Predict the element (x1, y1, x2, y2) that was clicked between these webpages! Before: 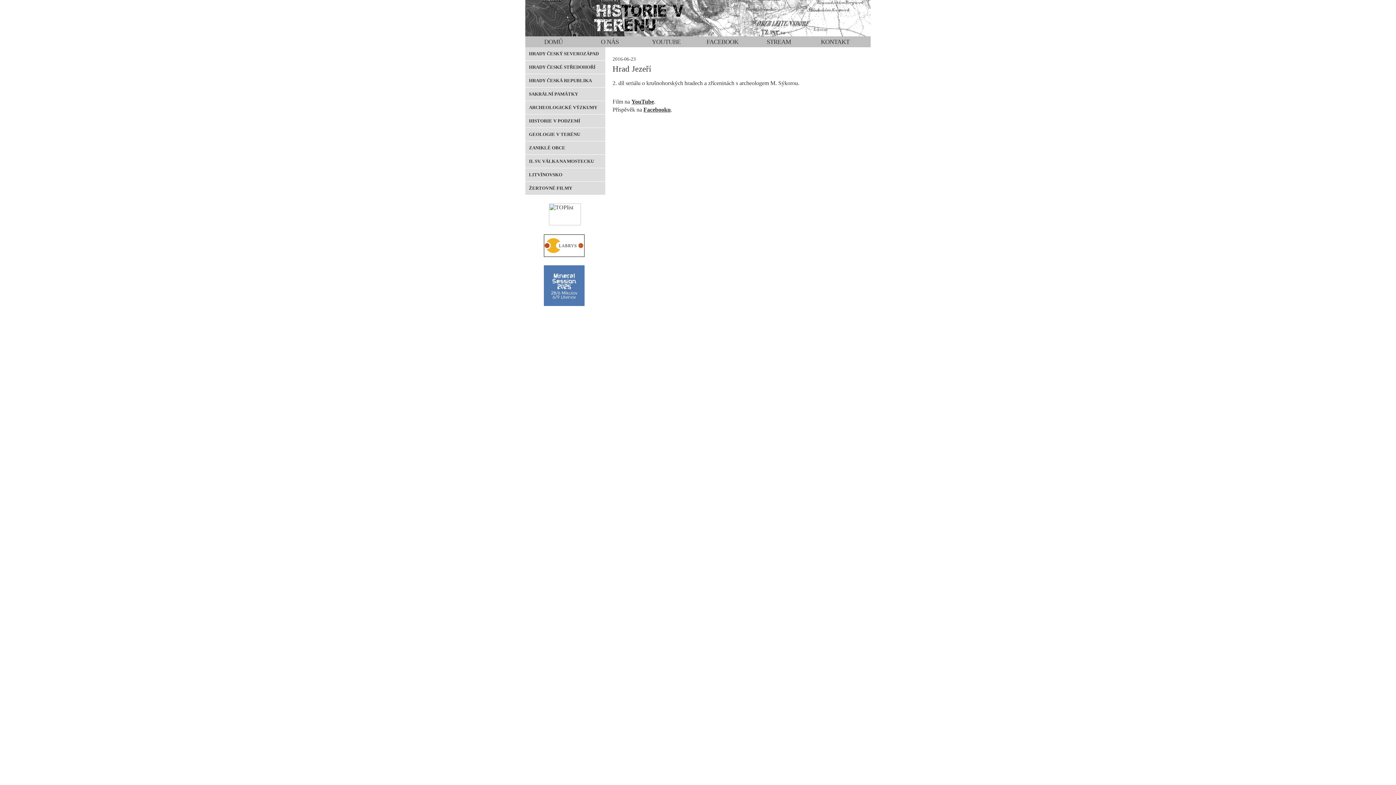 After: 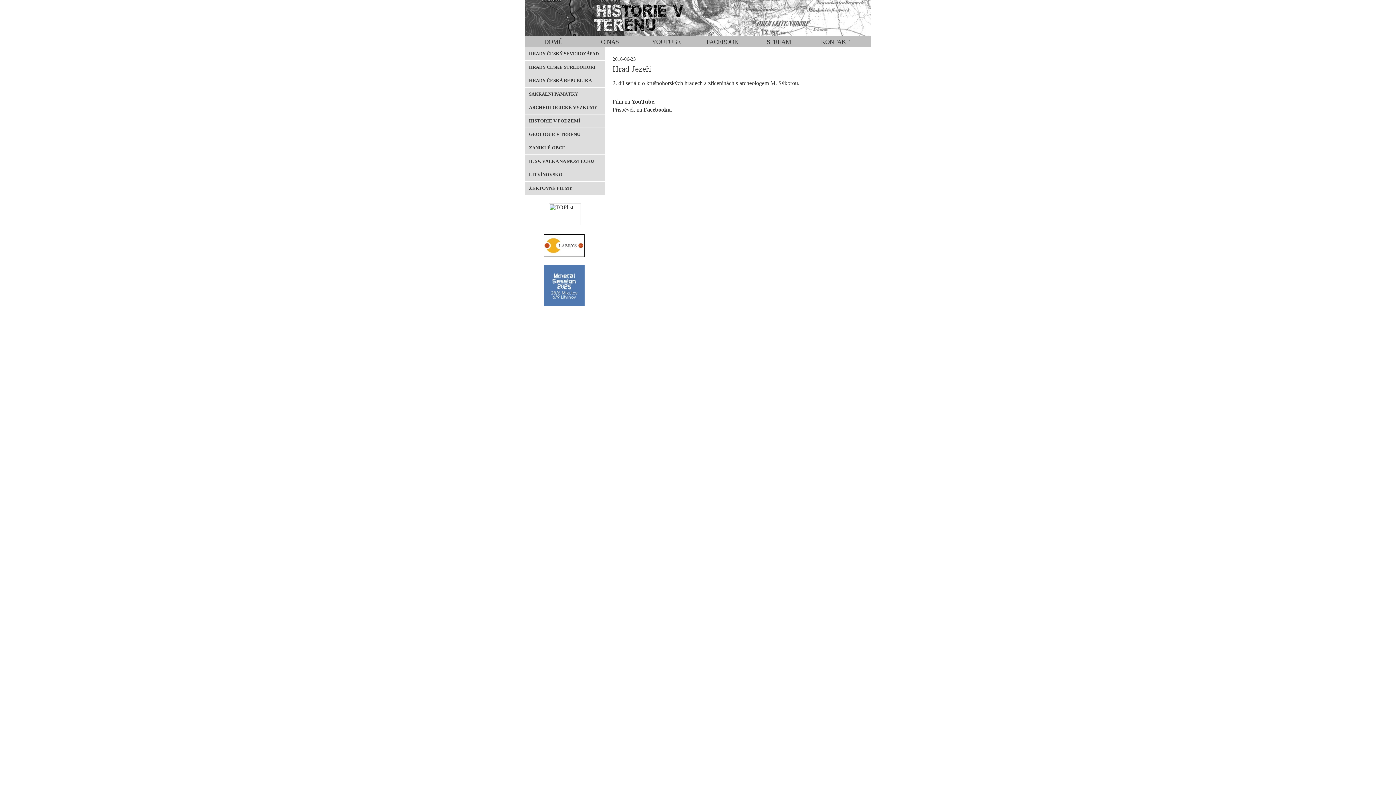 Action: bbox: (544, 234, 584, 257)